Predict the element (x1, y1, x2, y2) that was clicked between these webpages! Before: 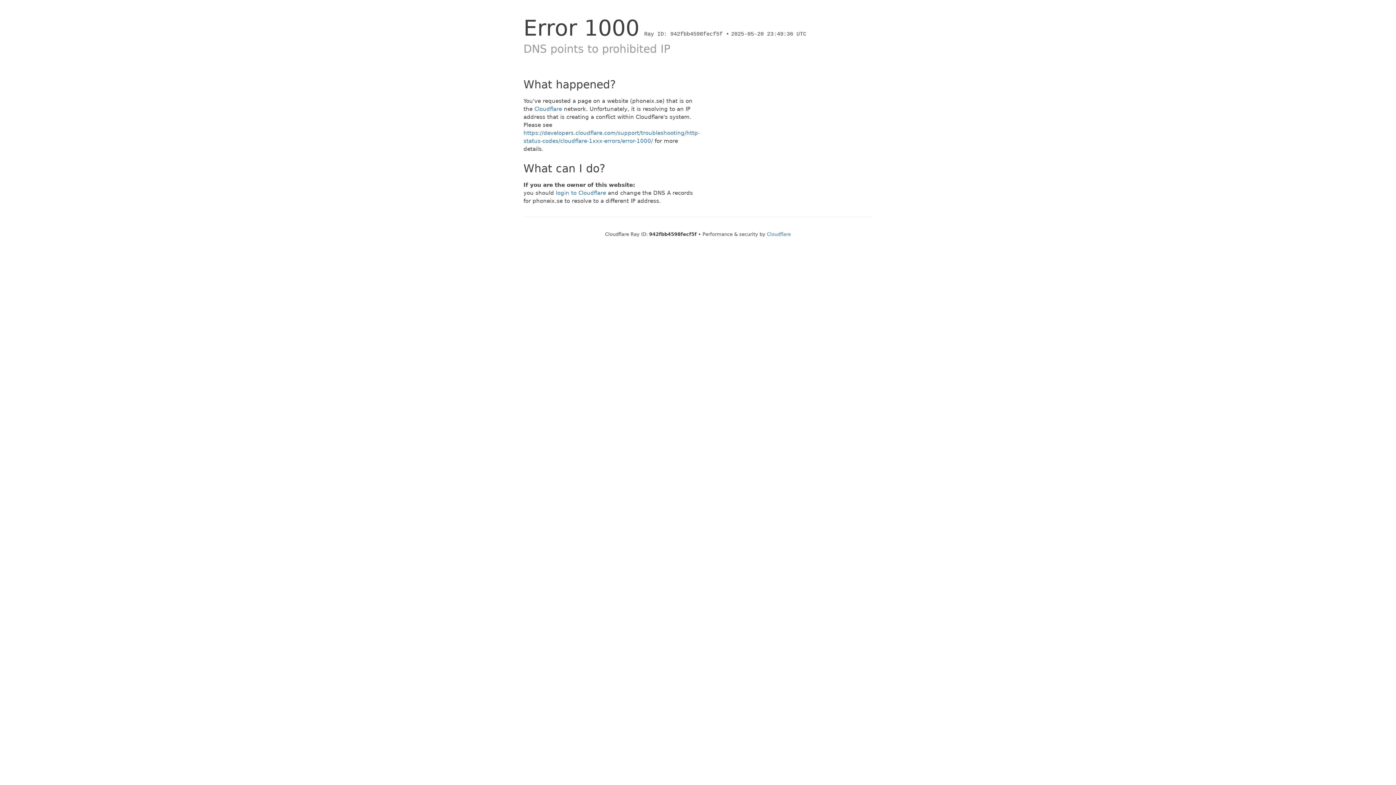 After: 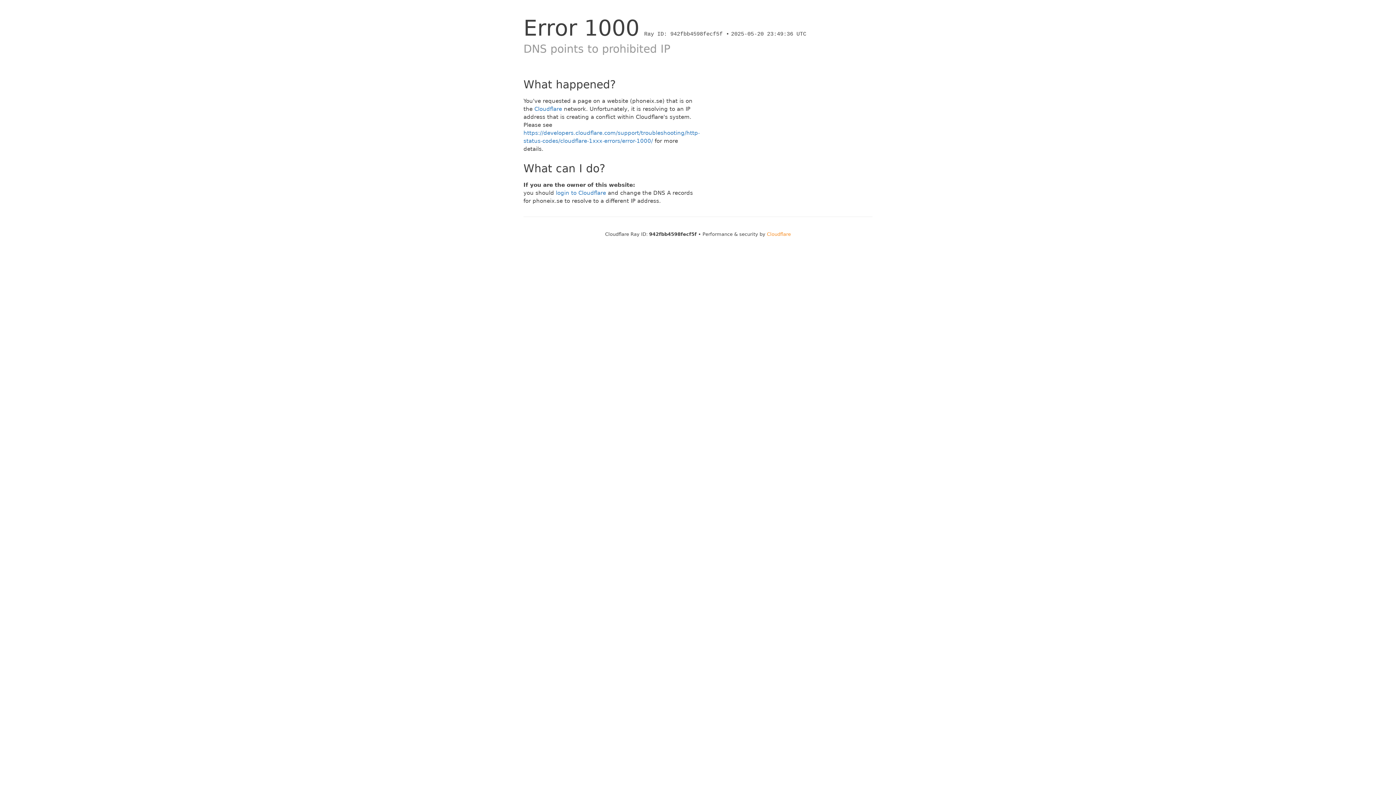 Action: bbox: (767, 231, 791, 237) label: Cloudflare